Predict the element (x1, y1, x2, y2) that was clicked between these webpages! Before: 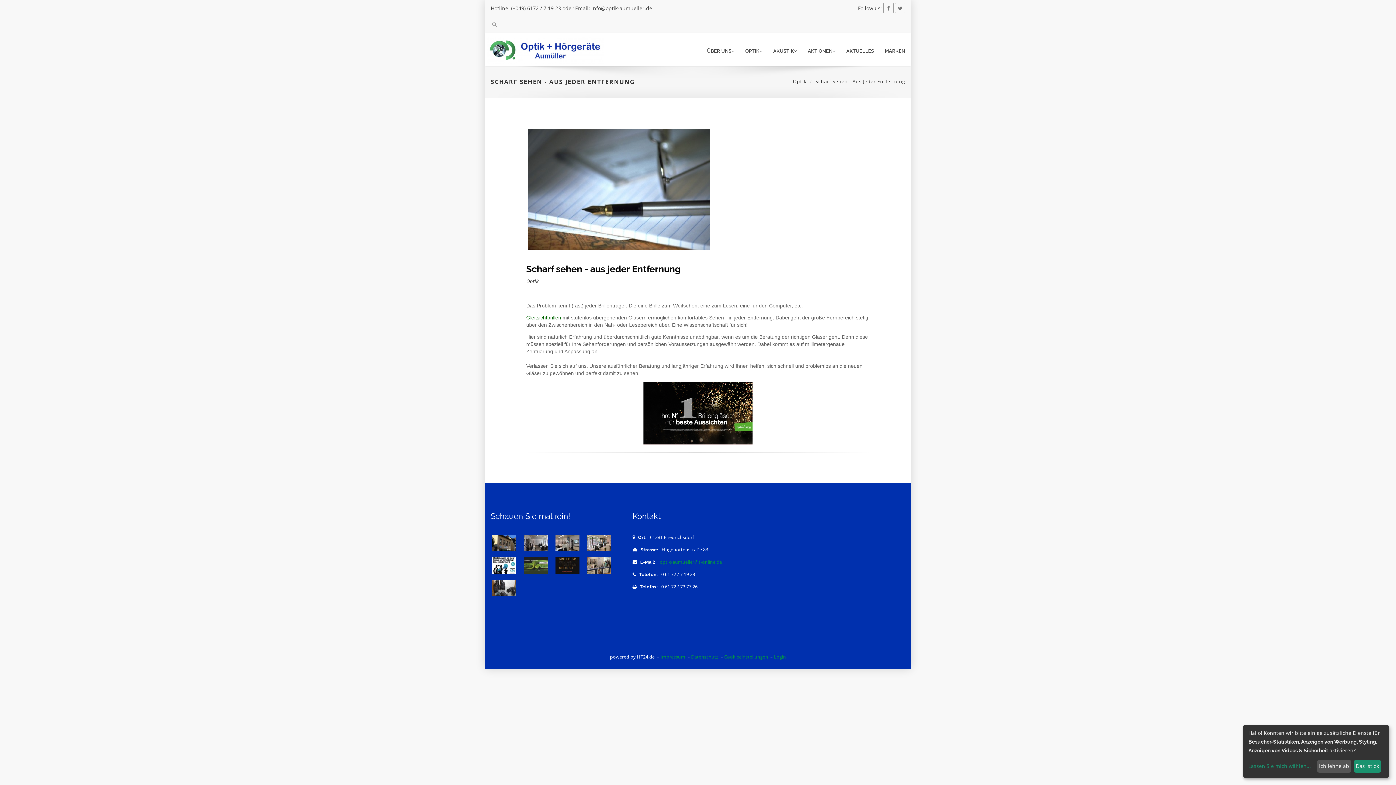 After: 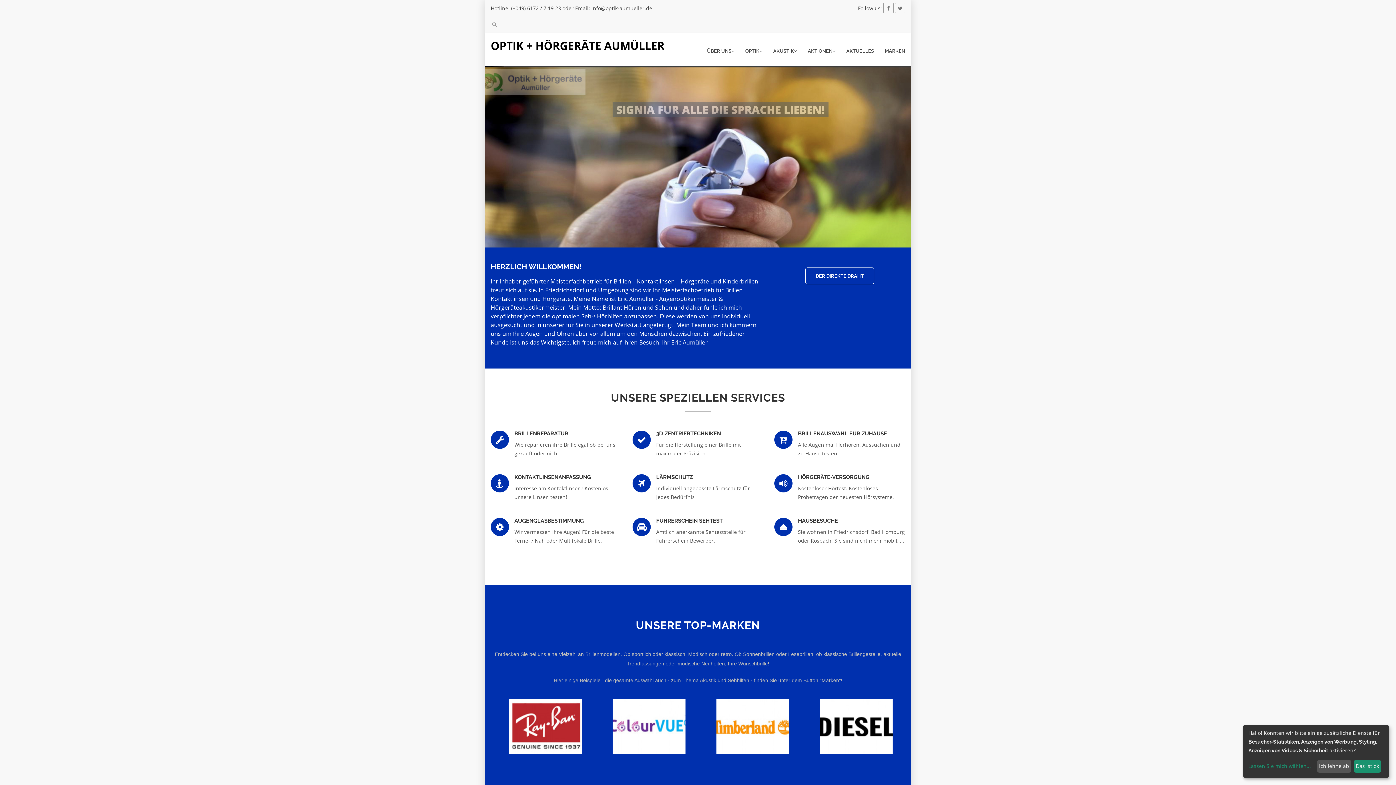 Action: bbox: (485, 36, 604, 54)